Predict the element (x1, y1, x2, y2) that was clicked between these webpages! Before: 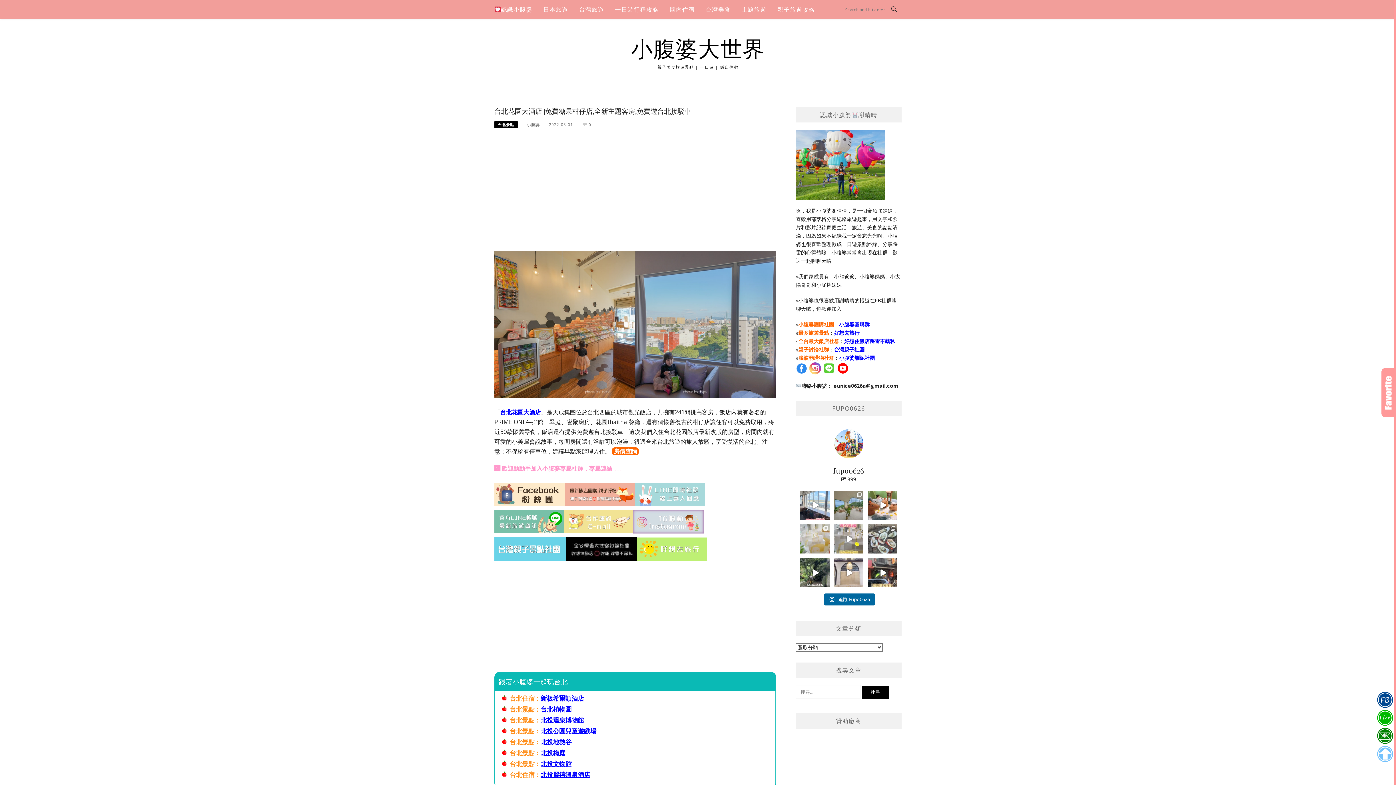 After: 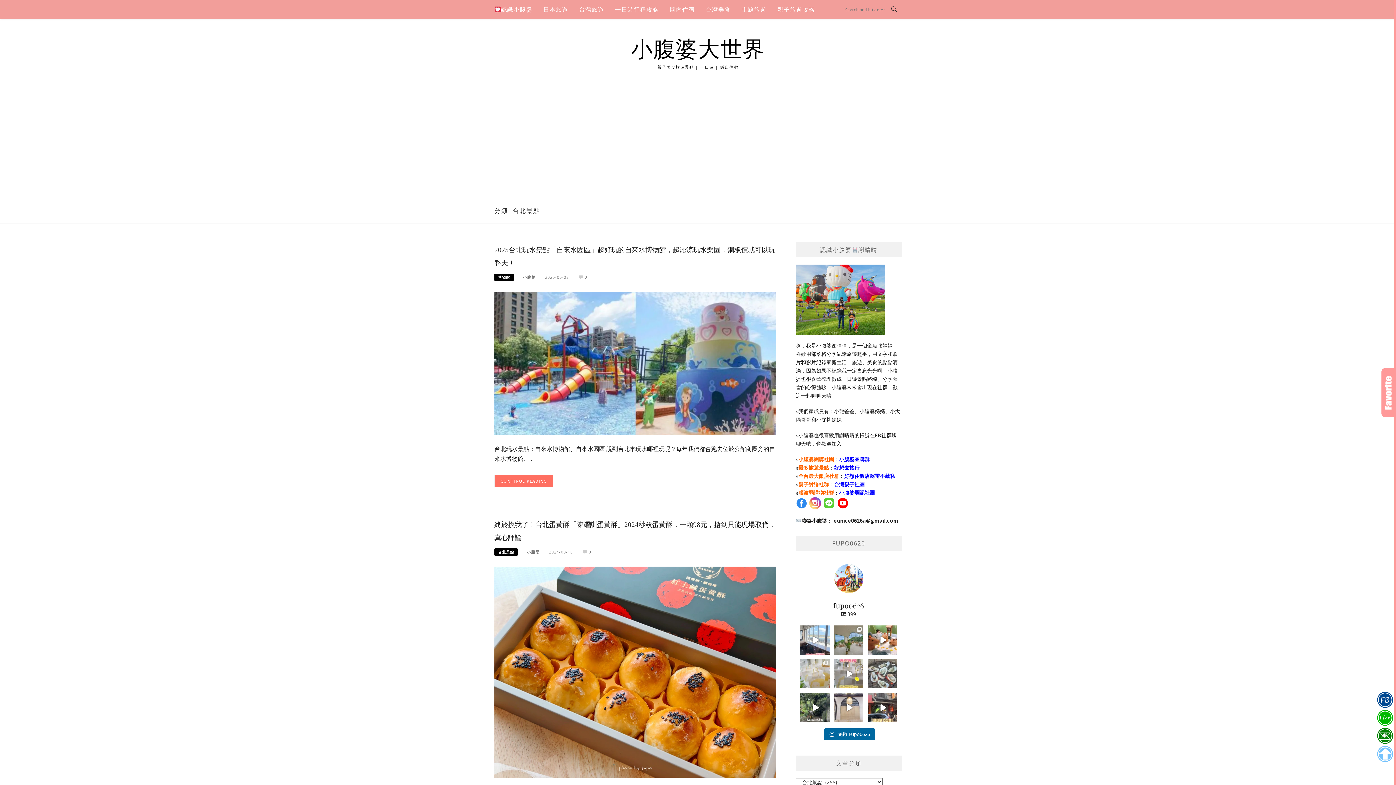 Action: label: 台北景點 bbox: (494, 121, 517, 128)